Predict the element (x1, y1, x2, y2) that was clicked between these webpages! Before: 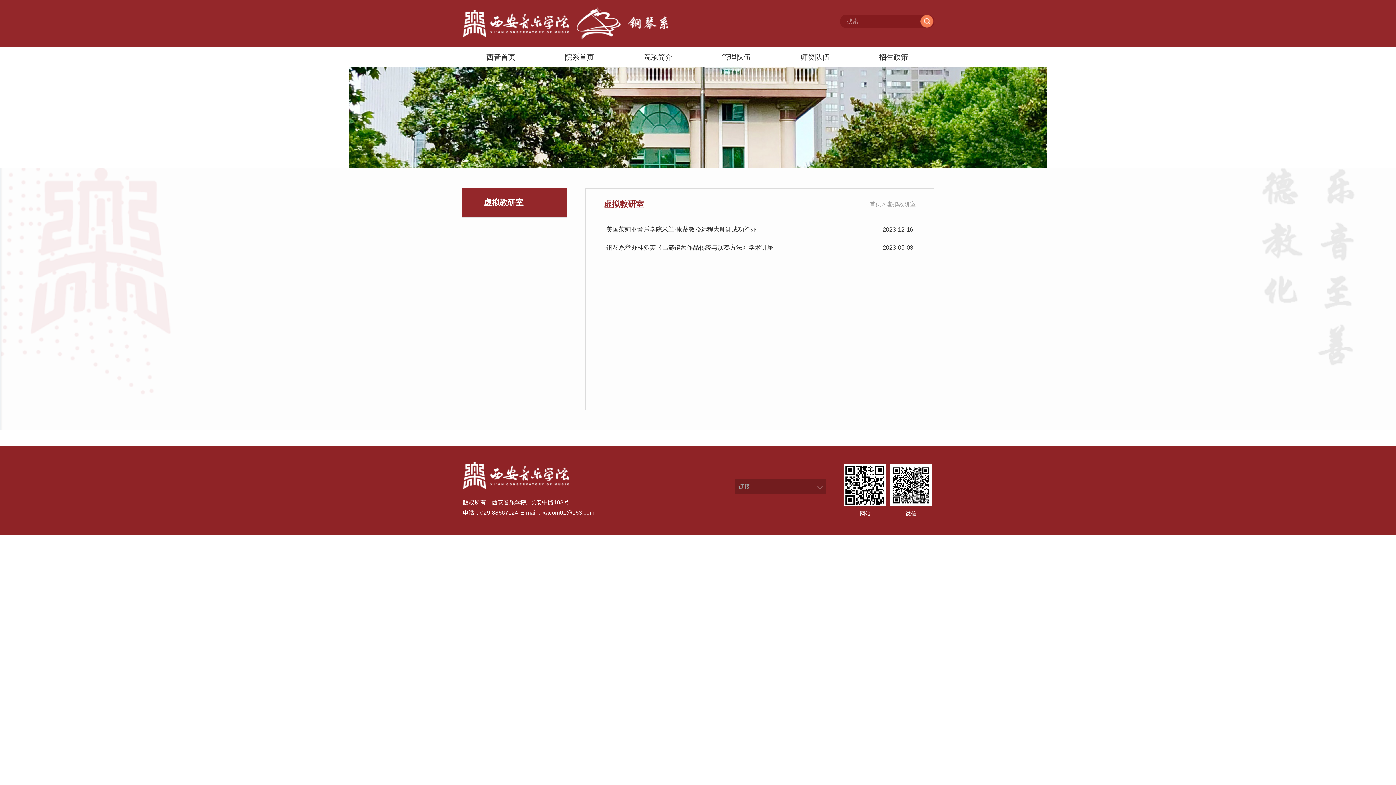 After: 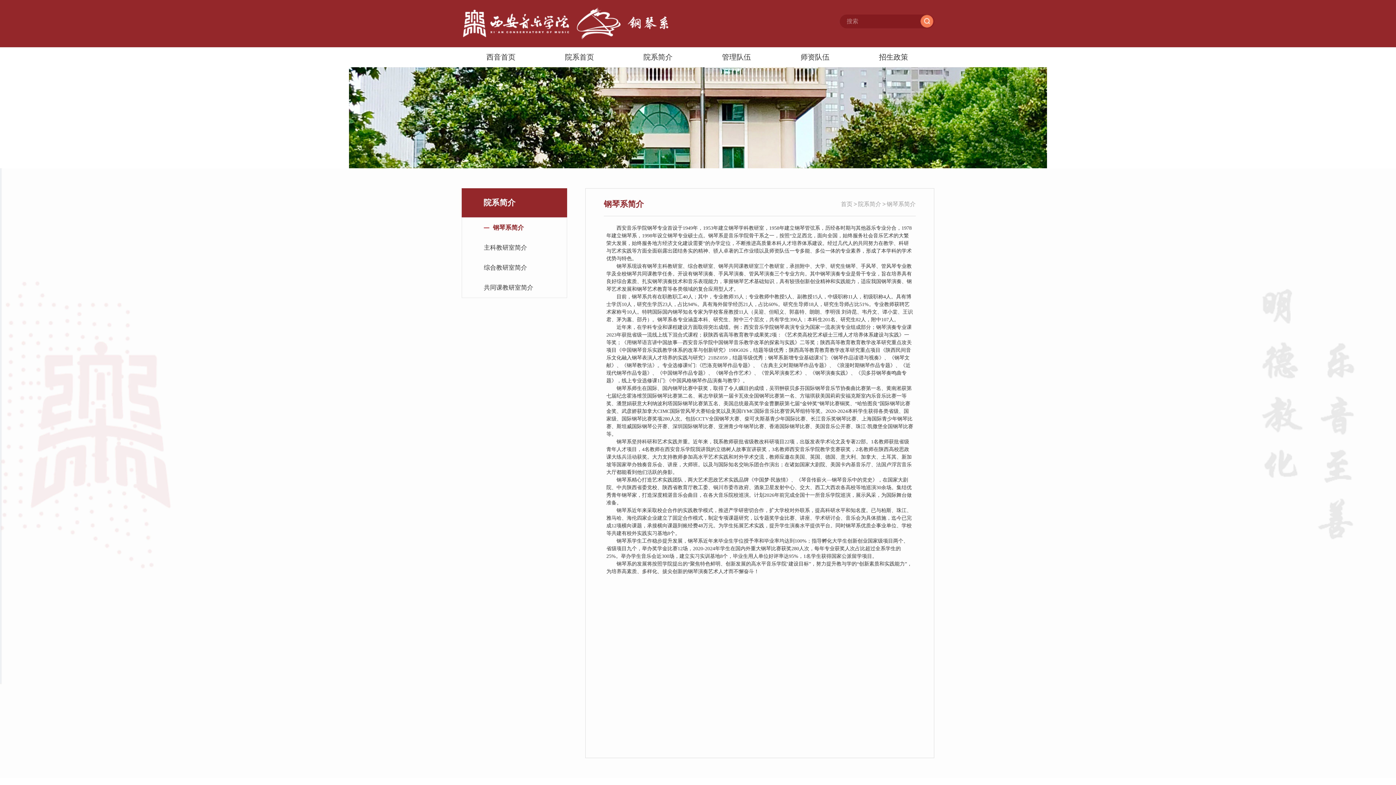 Action: label: 院系简介 bbox: (618, 47, 697, 67)